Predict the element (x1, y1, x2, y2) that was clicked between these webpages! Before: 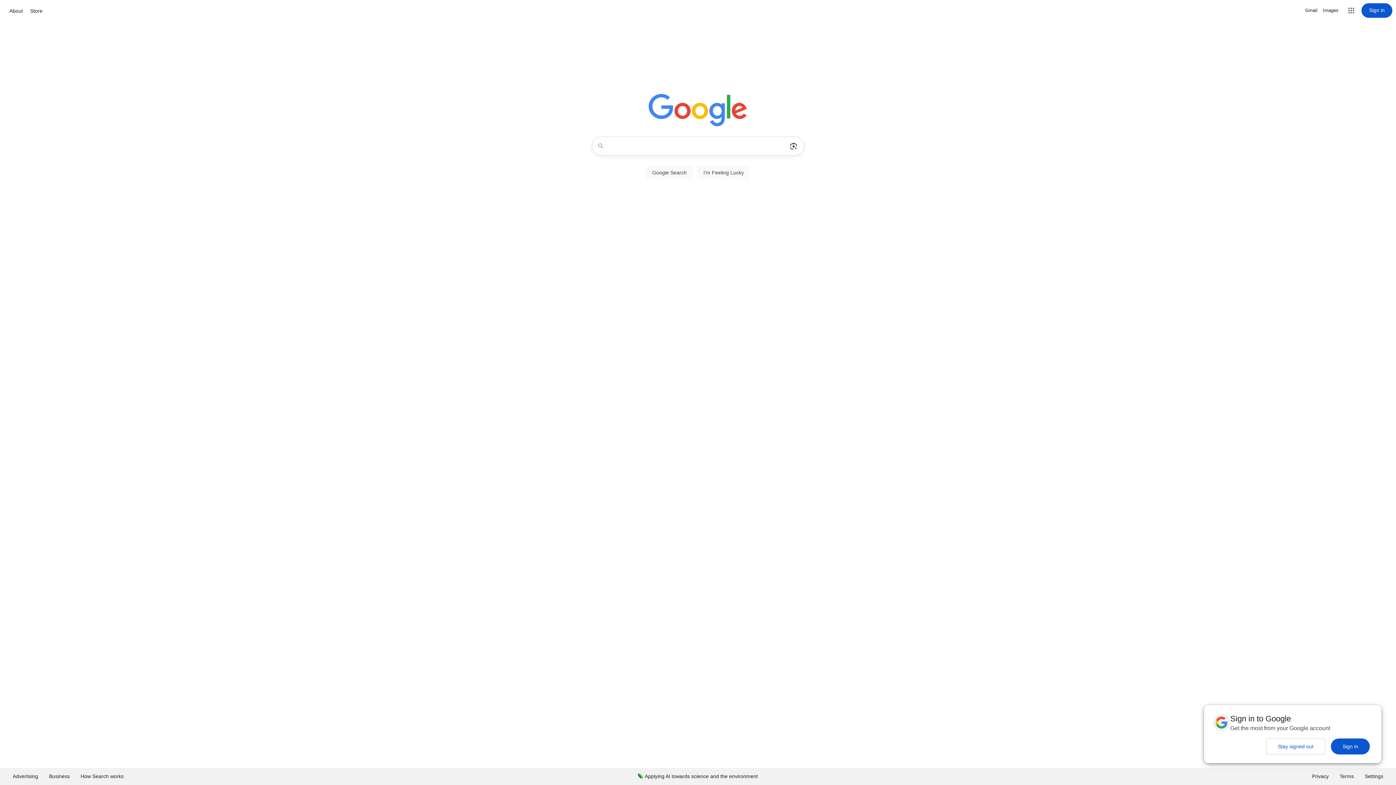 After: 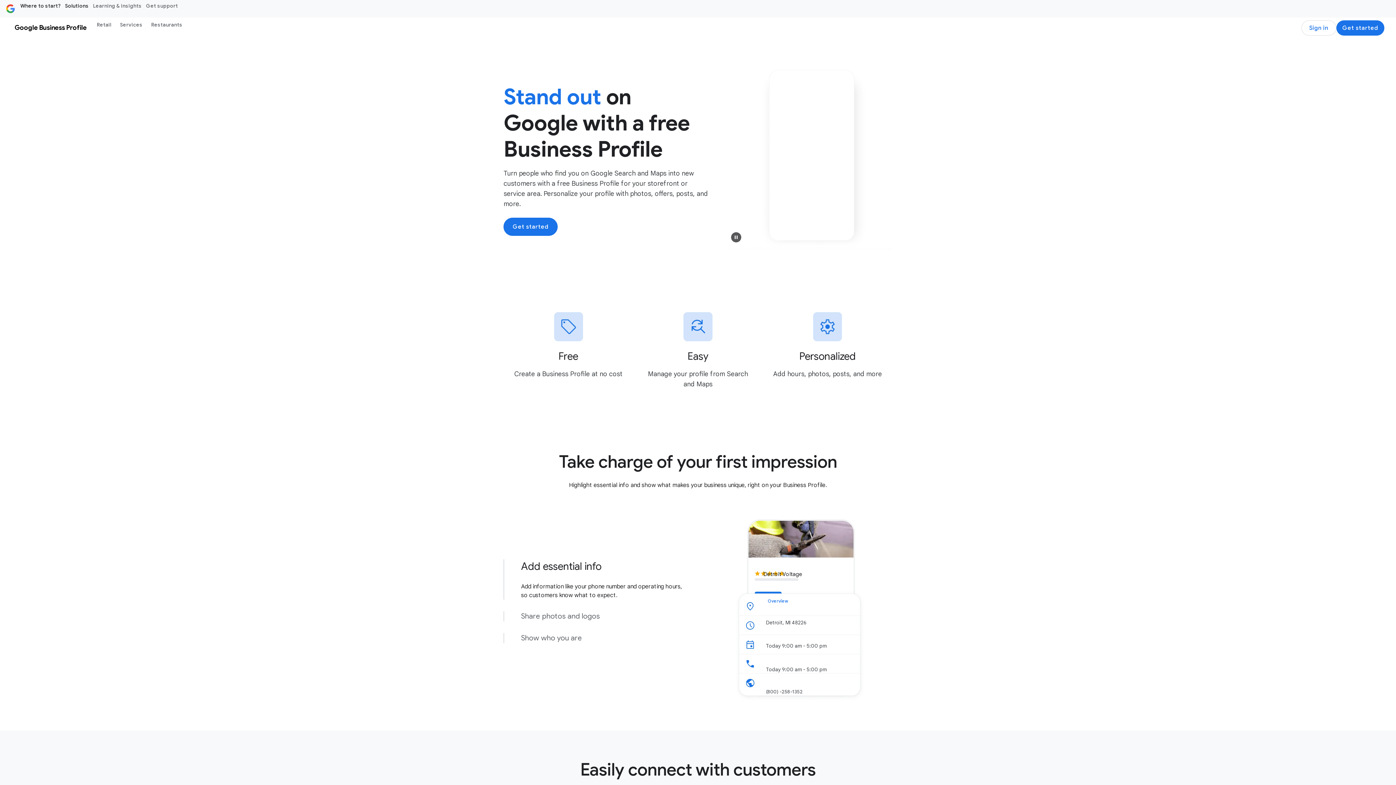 Action: bbox: (43, 768, 75, 785) label: Business